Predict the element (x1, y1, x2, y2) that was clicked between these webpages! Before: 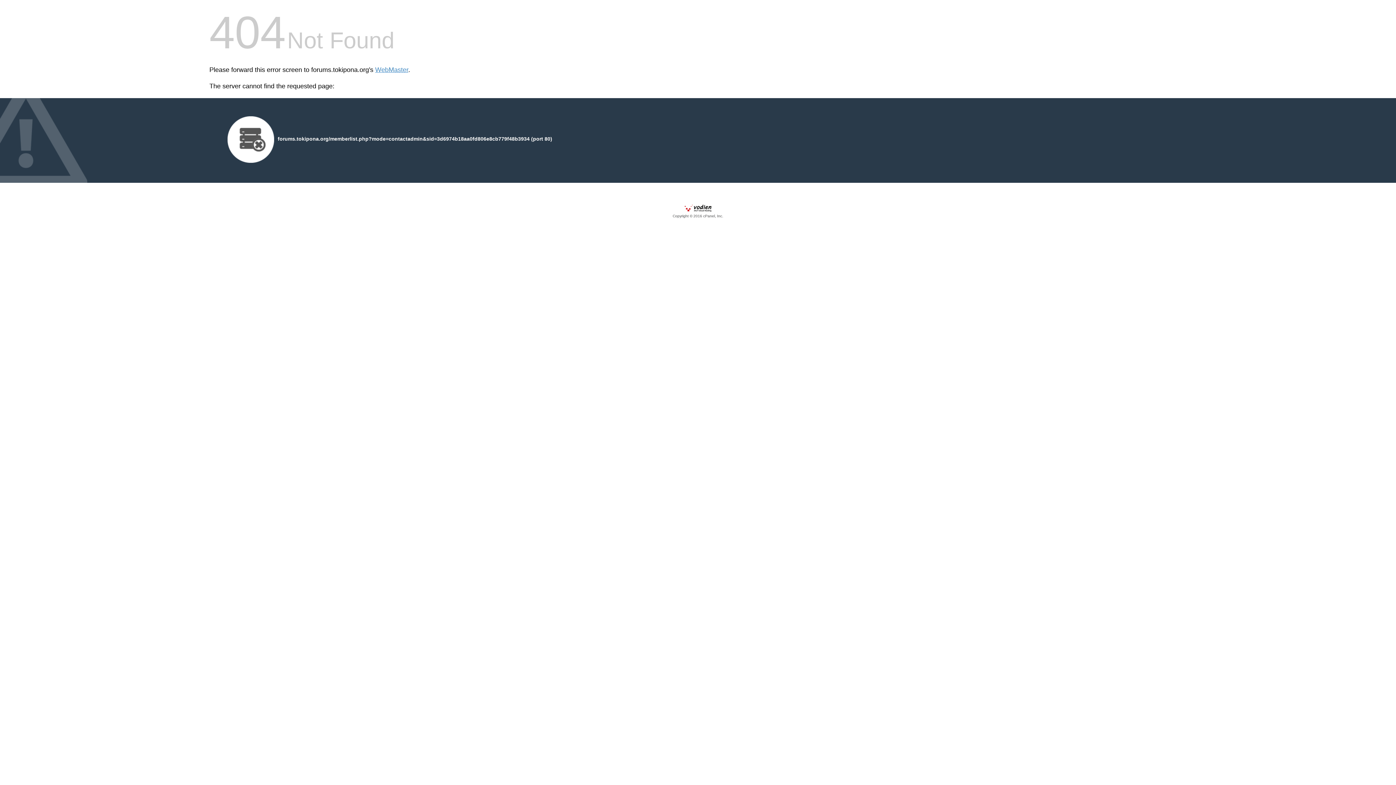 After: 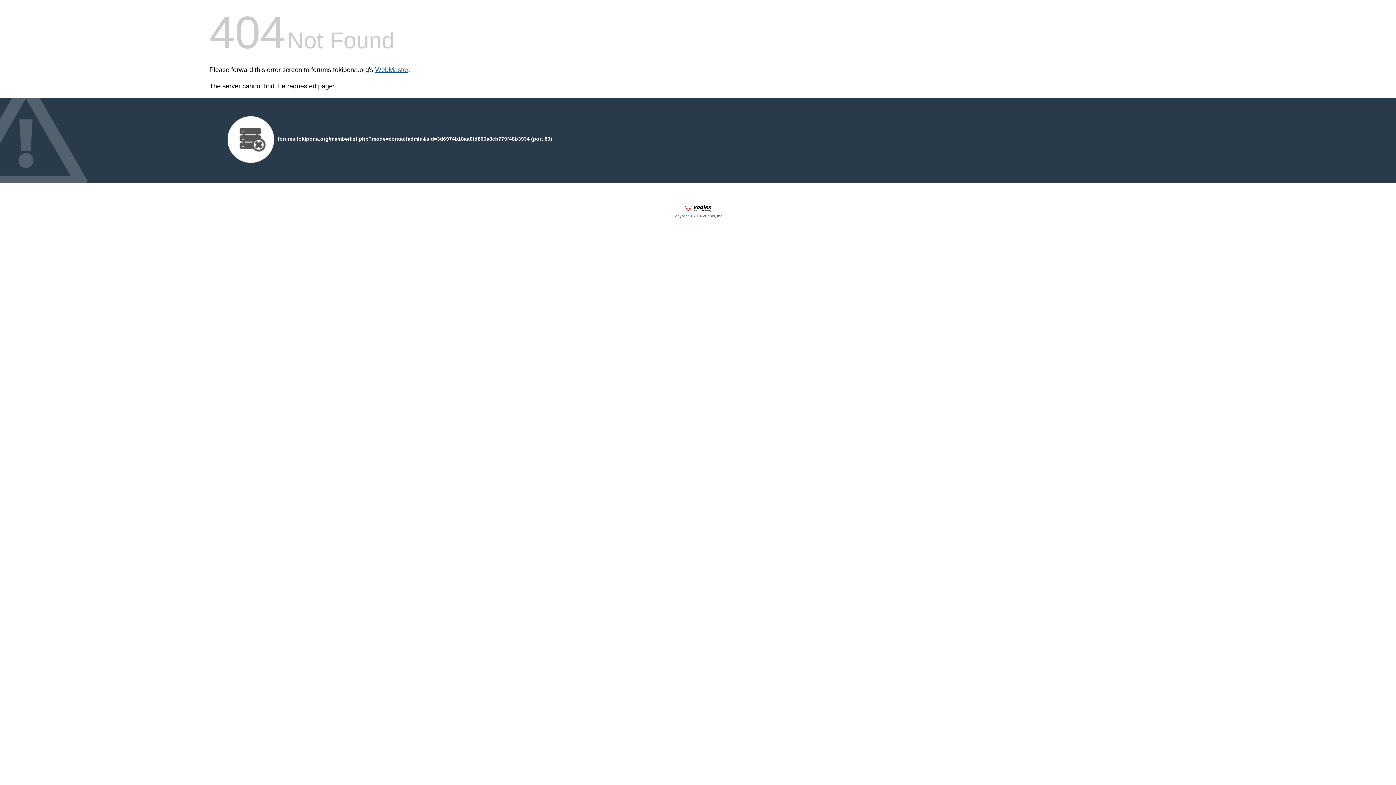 Action: label: WebMaster bbox: (375, 66, 408, 73)